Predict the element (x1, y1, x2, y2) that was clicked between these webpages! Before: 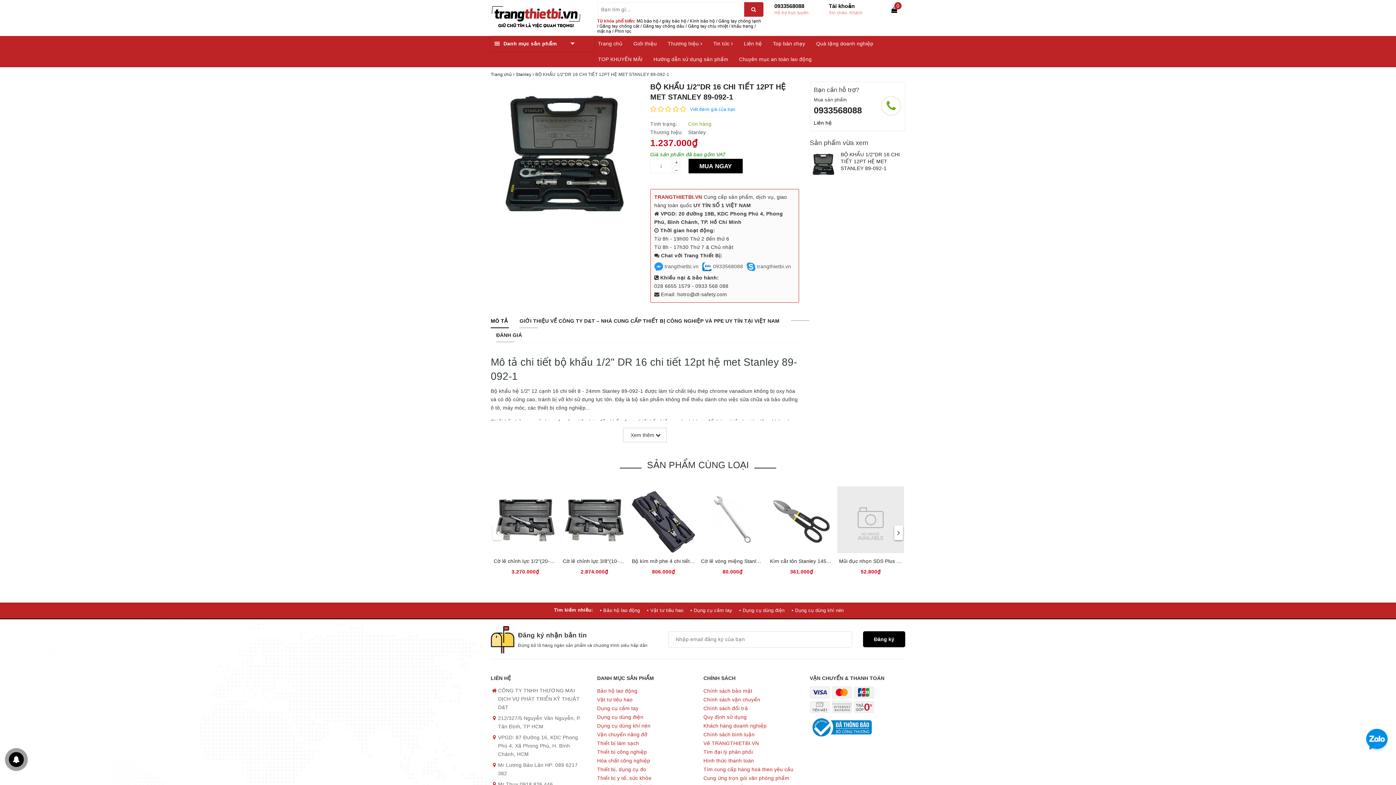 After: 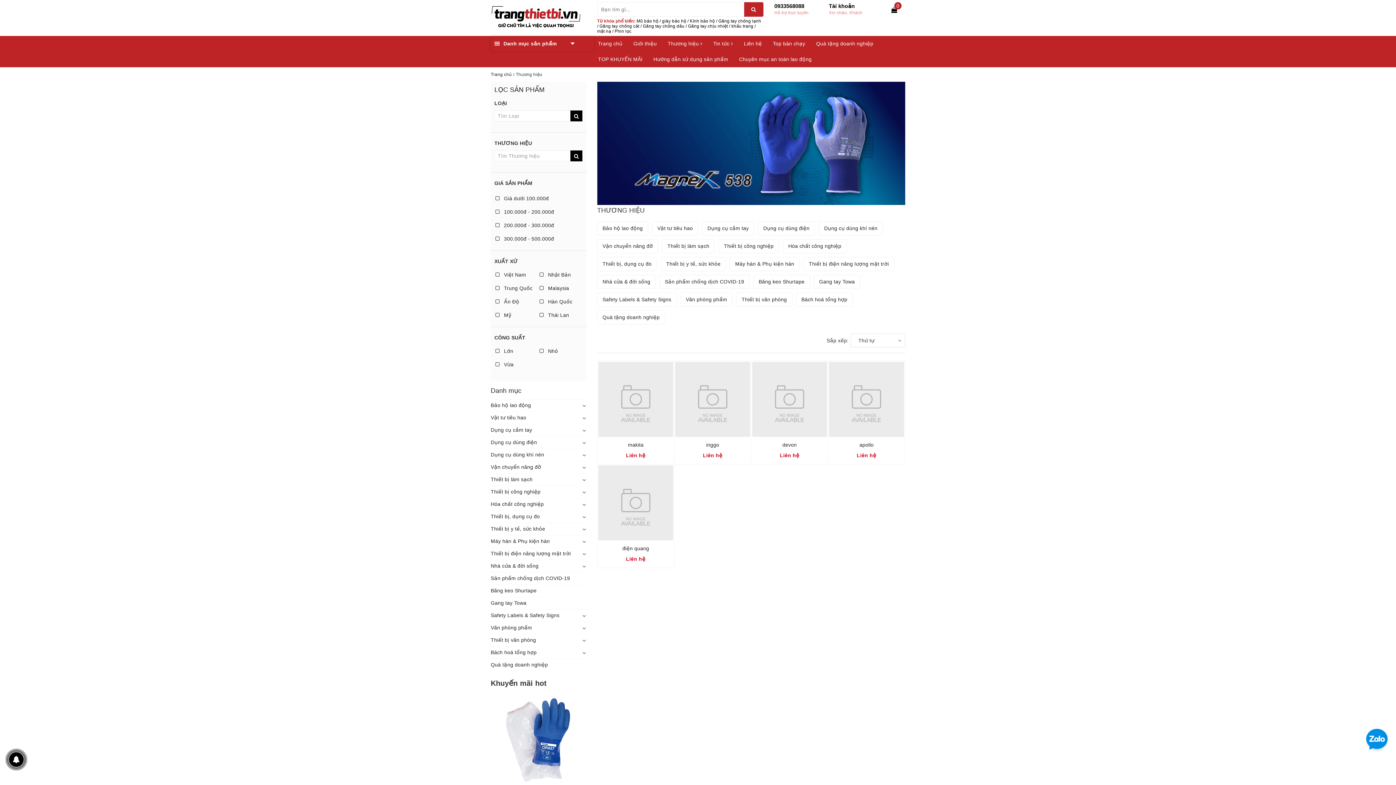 Action: label: Thương hiệu  bbox: (664, 36, 706, 51)